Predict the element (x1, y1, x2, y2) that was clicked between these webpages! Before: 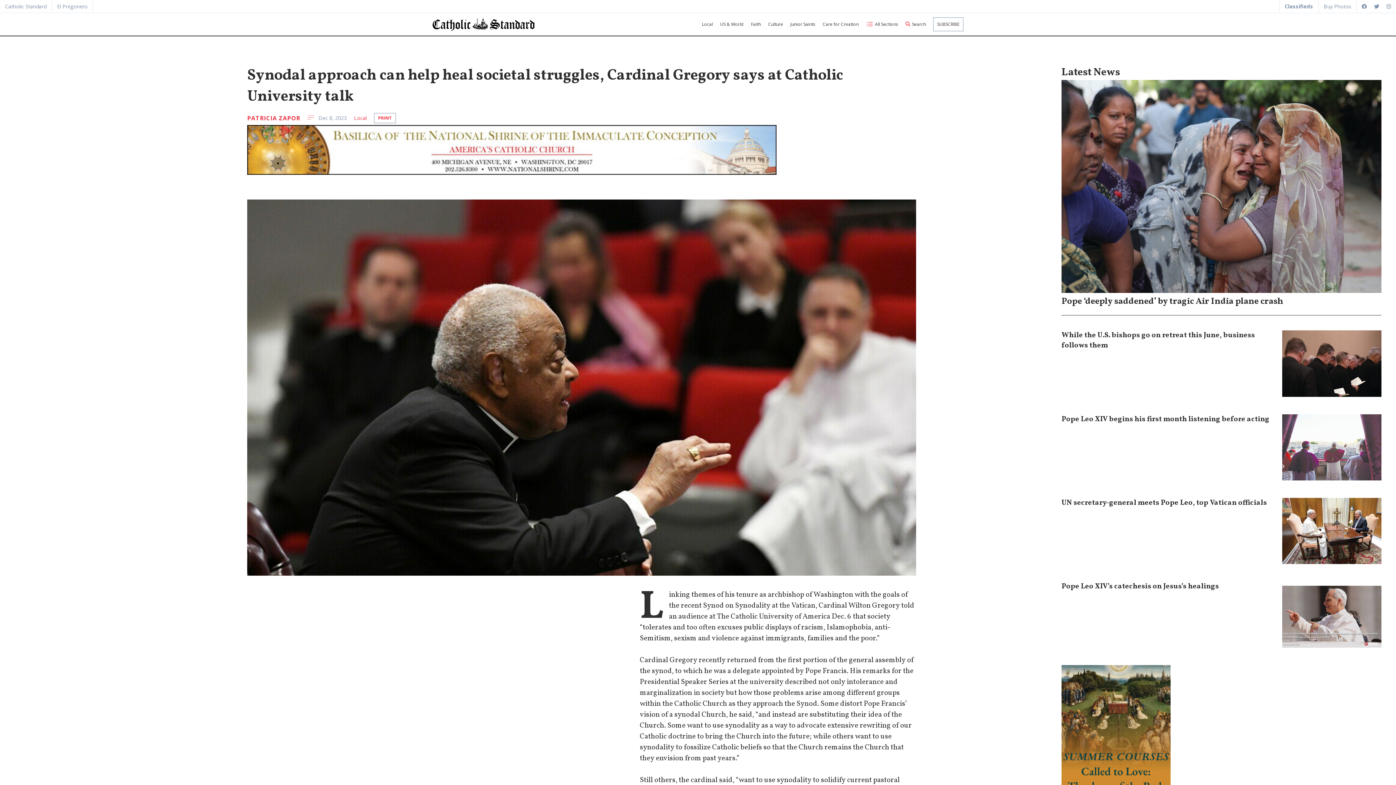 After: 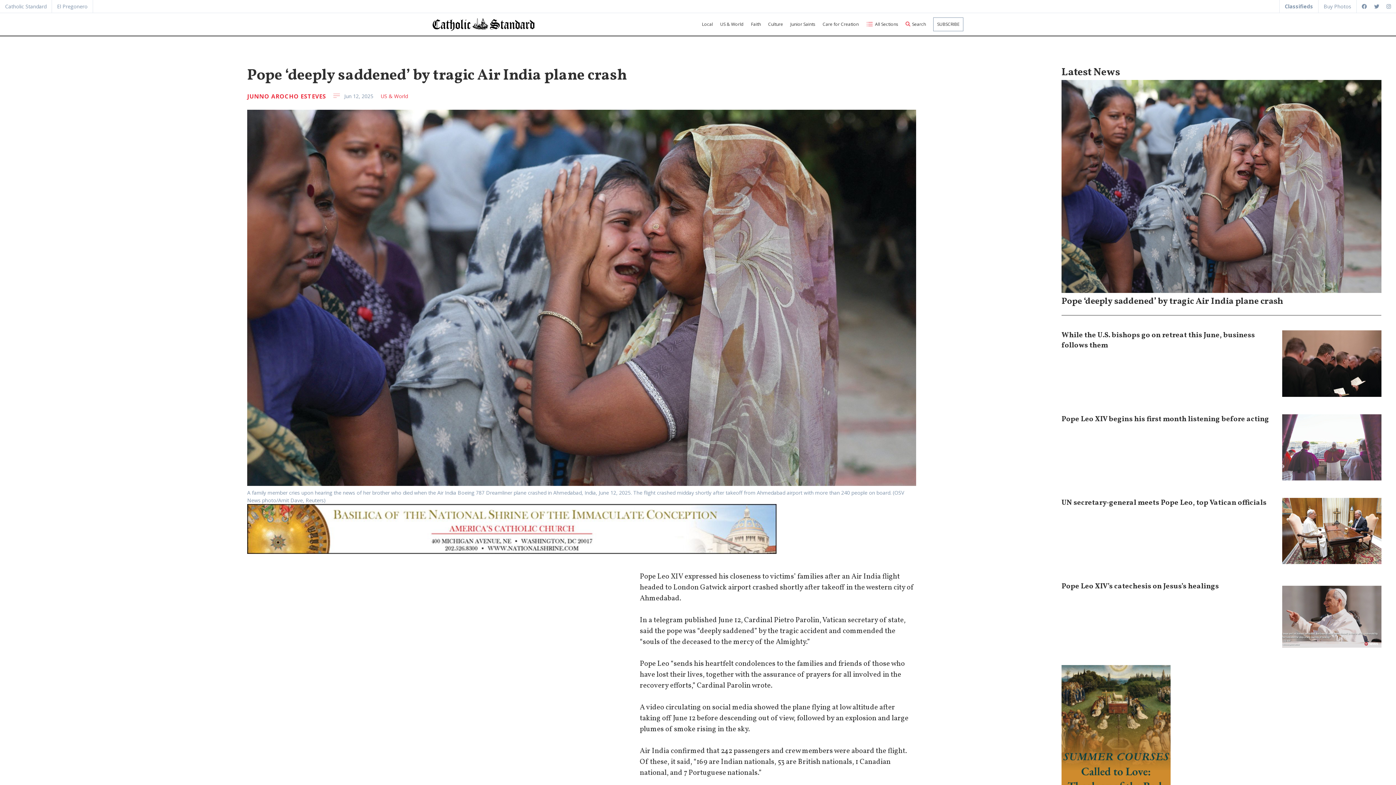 Action: label: Pope ‘deeply saddened’ by tragic Air India plane crash bbox: (1061, 285, 1381, 308)